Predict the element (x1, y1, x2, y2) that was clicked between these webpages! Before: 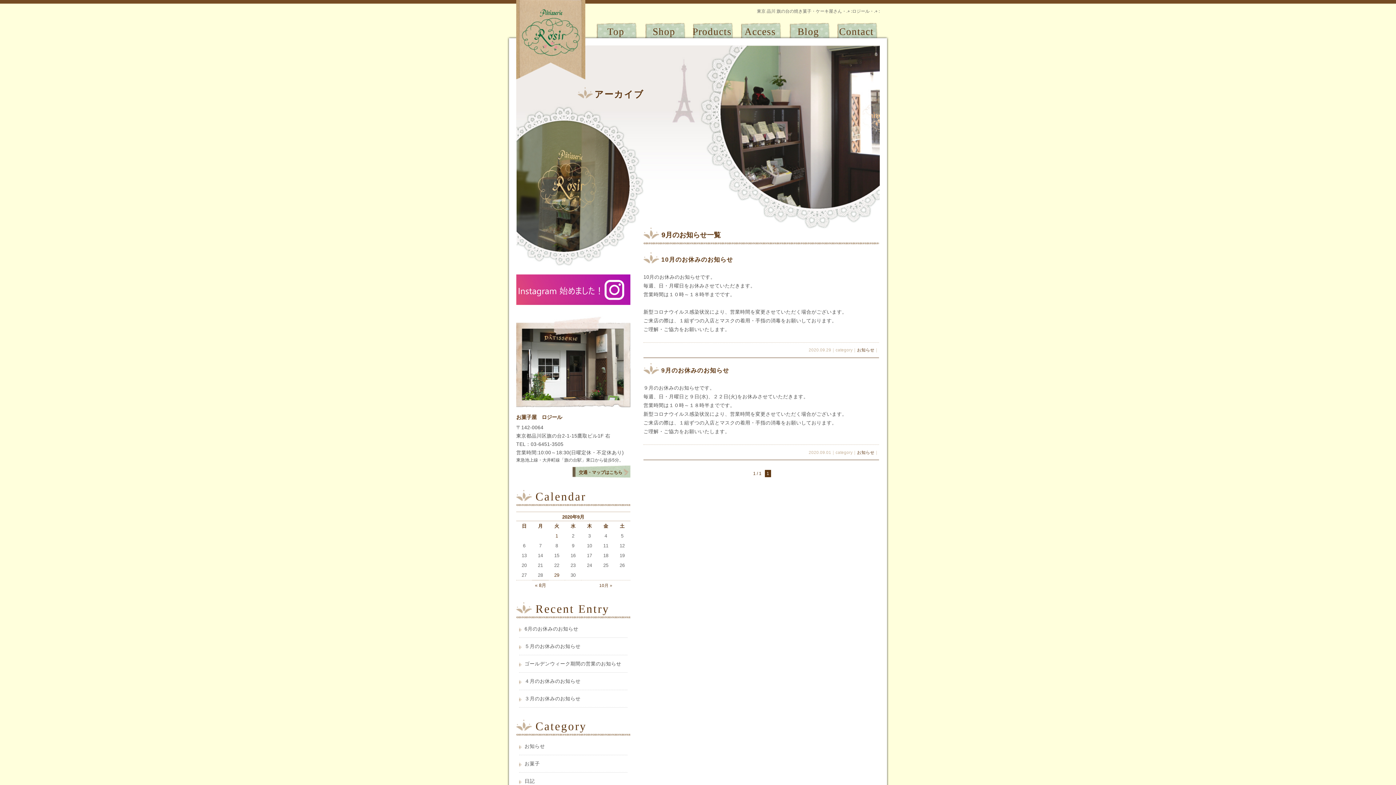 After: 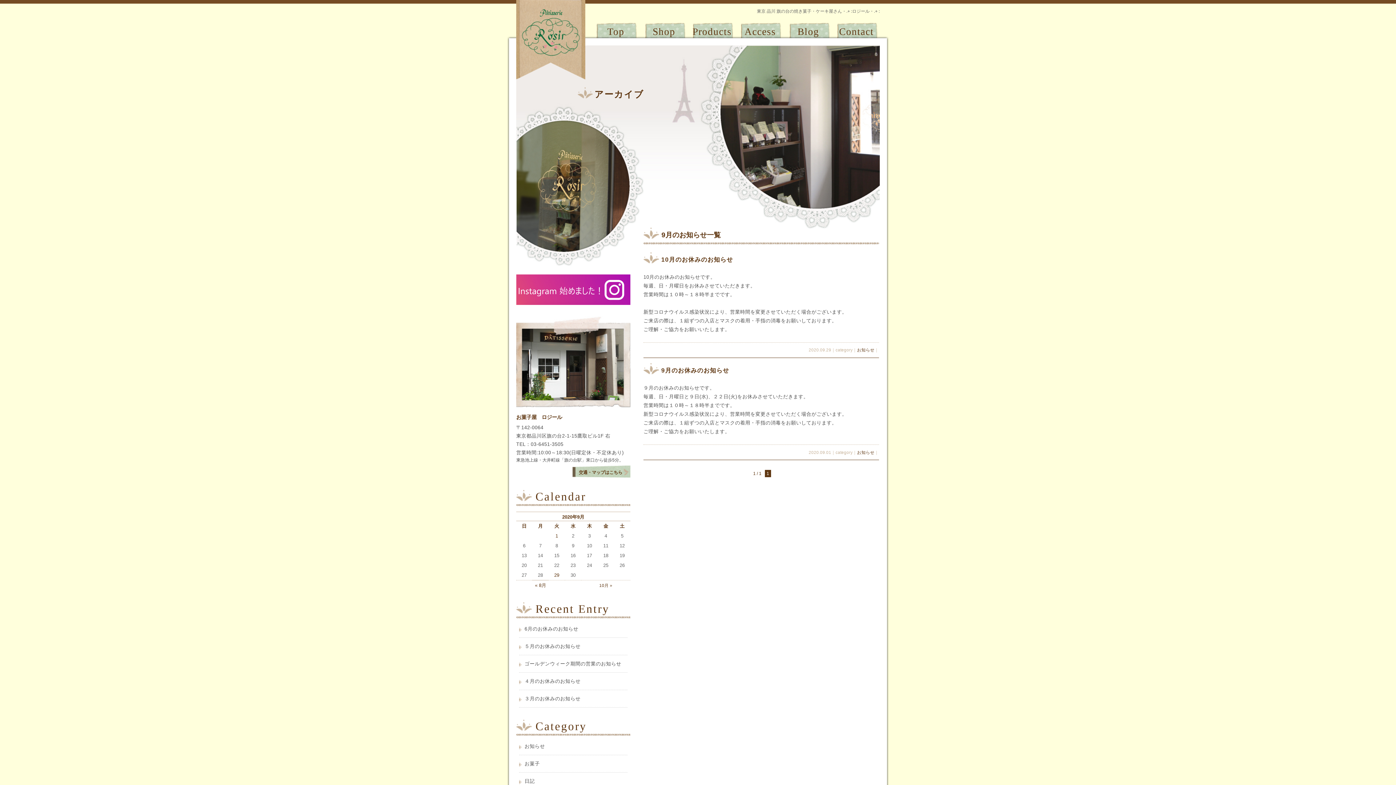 Action: label: 03-6451-3505 bbox: (530, 441, 563, 447)